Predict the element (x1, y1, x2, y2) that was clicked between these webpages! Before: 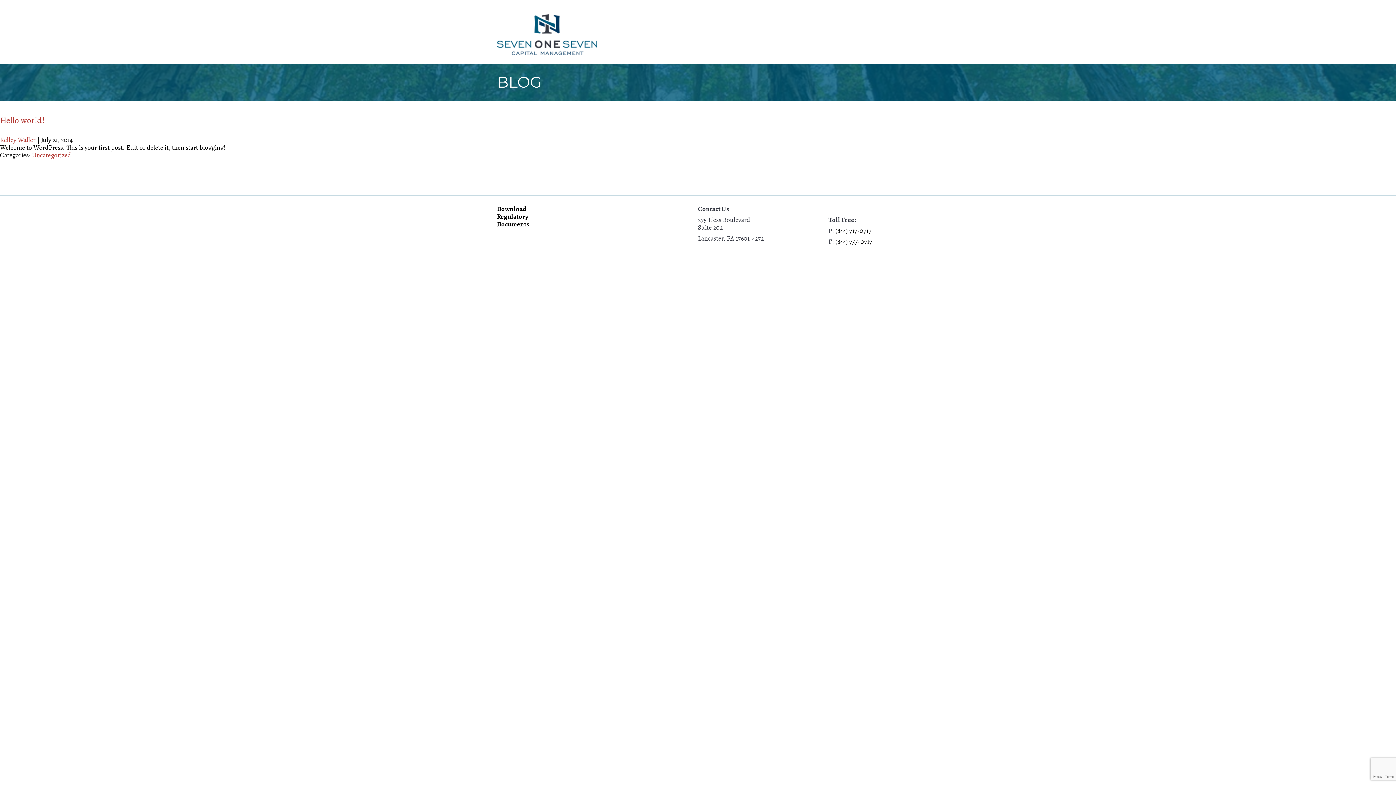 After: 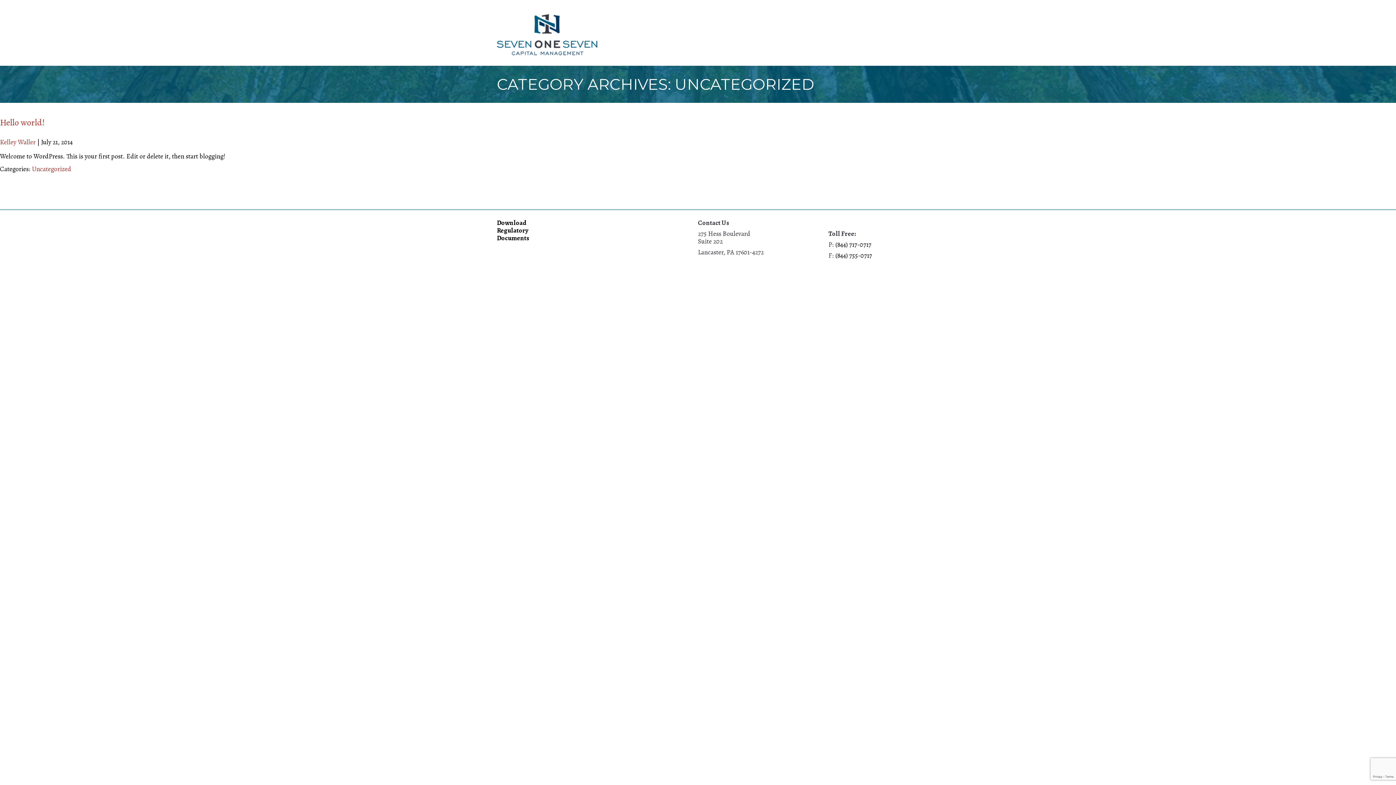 Action: bbox: (32, 150, 71, 159) label: Uncategorized